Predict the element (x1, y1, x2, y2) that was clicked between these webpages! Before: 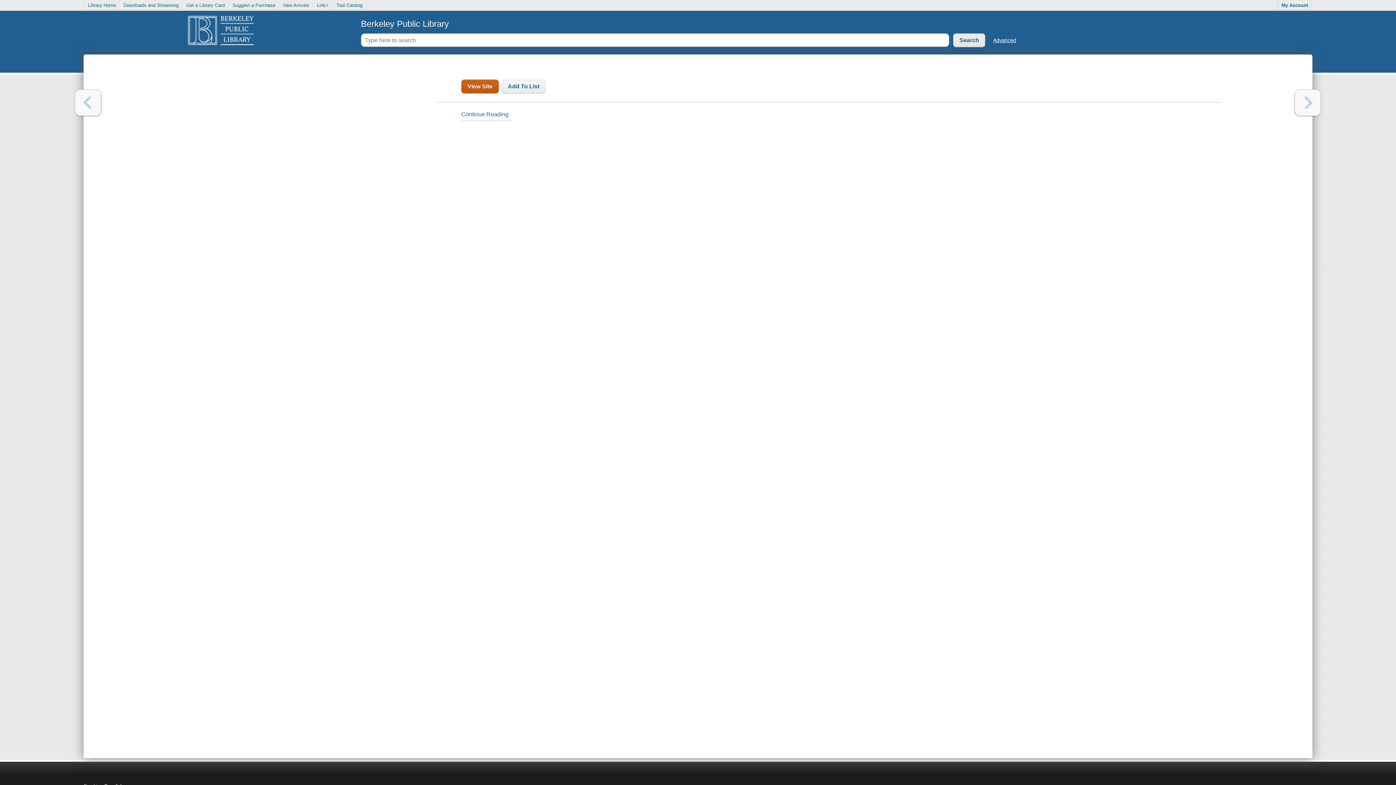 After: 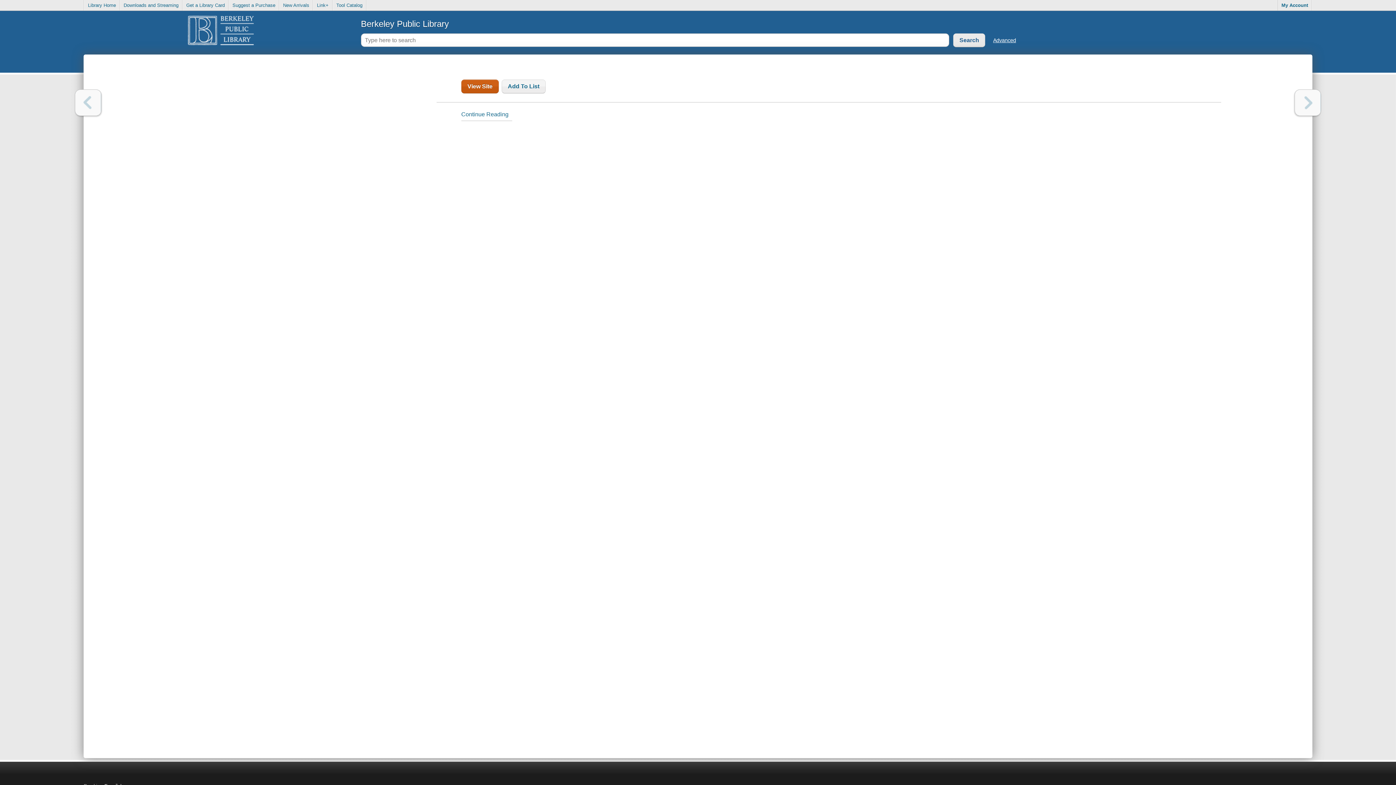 Action: label: Previous bbox: (75, 89, 101, 116)